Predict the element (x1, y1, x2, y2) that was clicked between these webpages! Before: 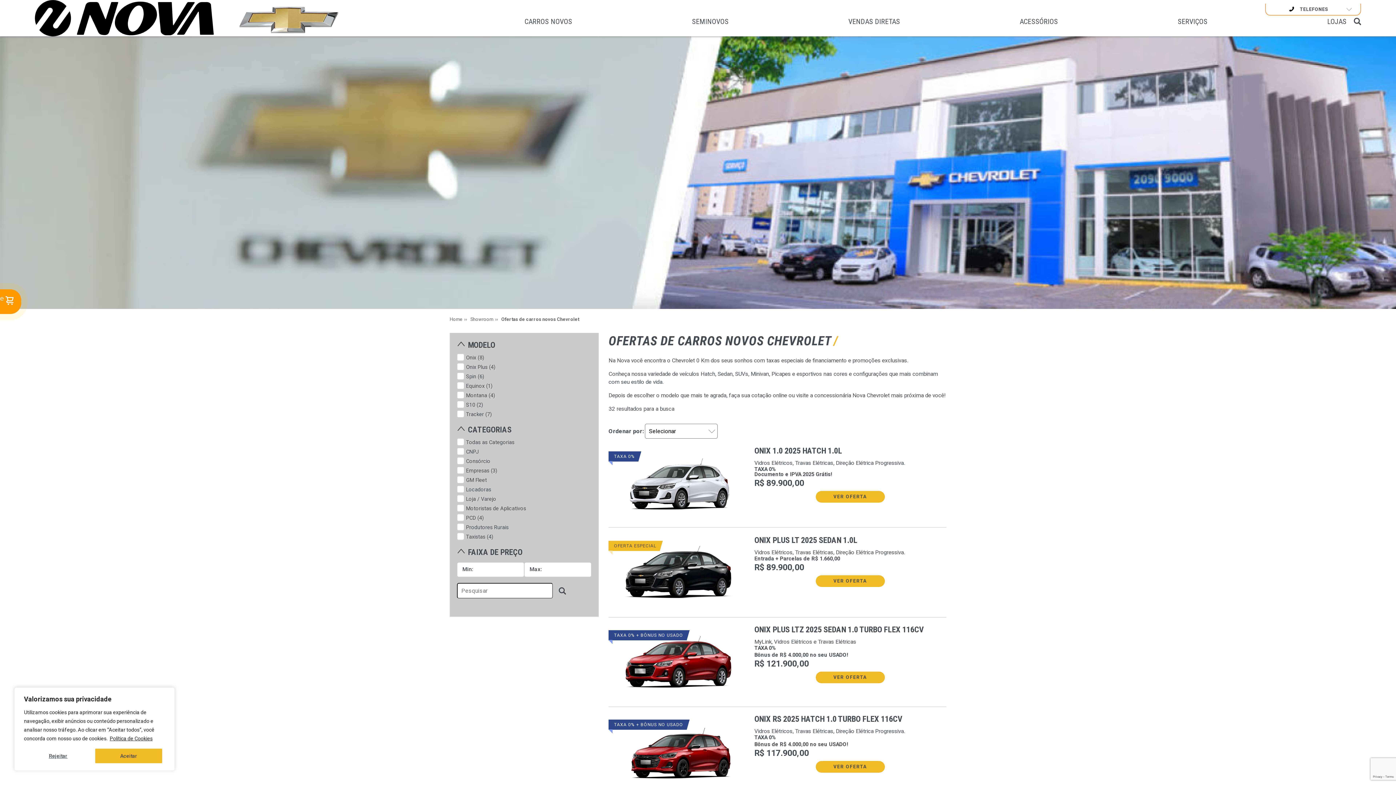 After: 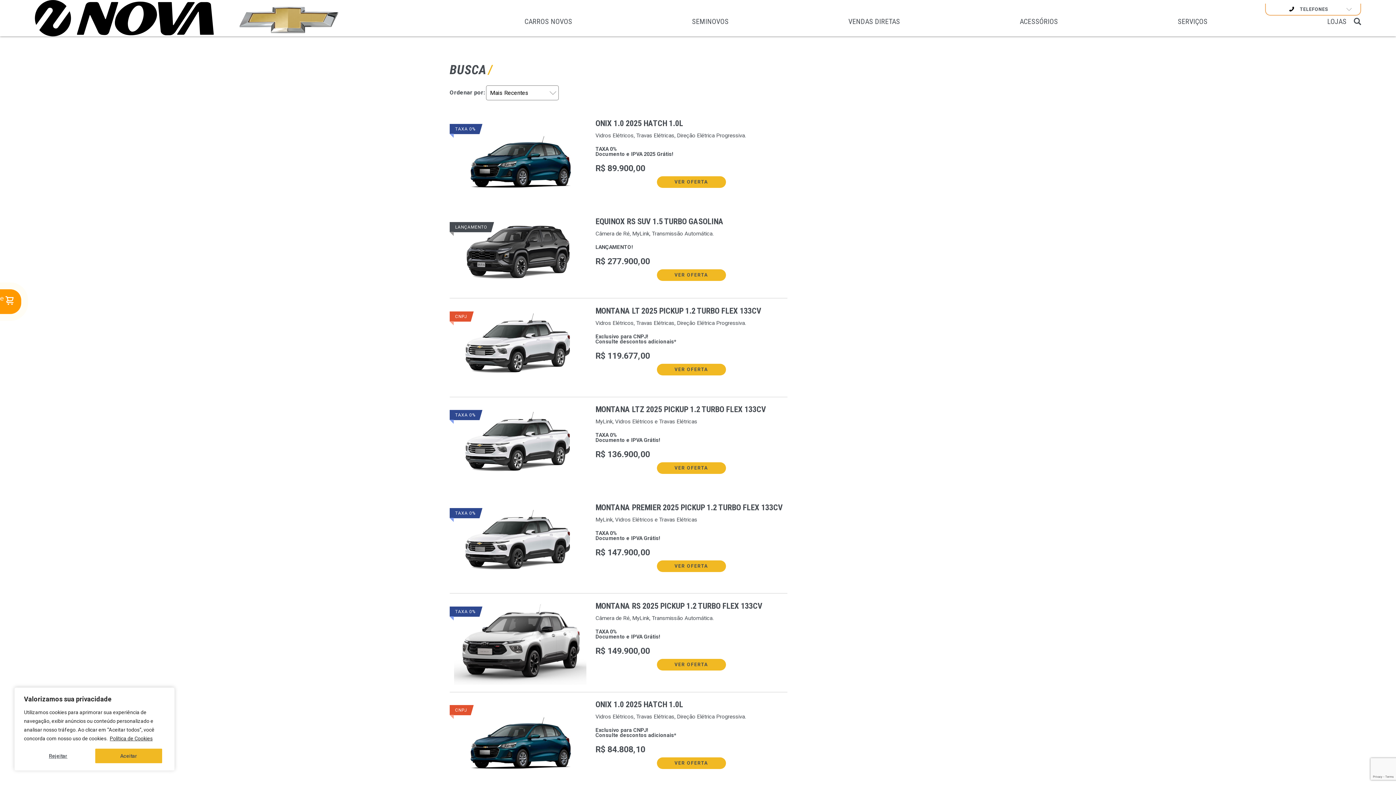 Action: bbox: (558, 587, 566, 594)